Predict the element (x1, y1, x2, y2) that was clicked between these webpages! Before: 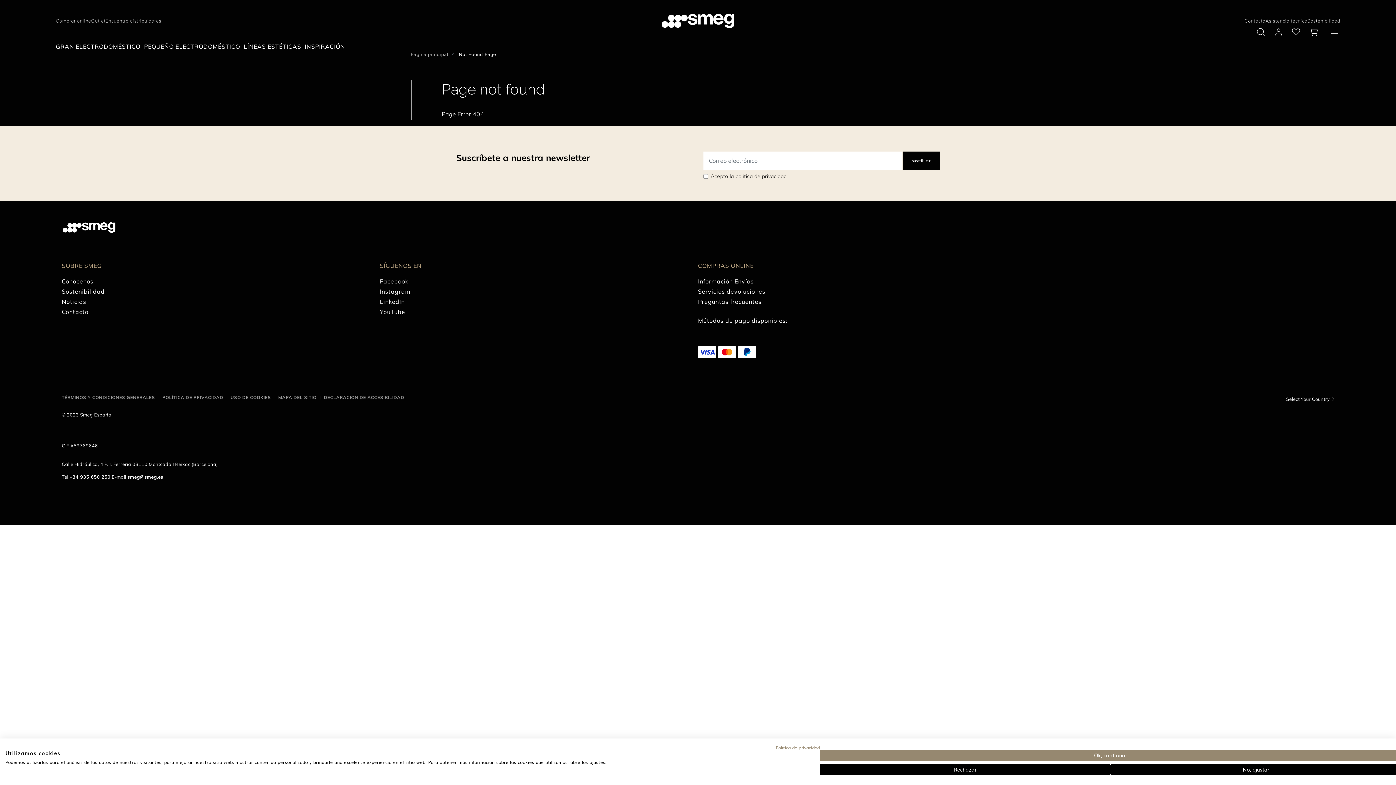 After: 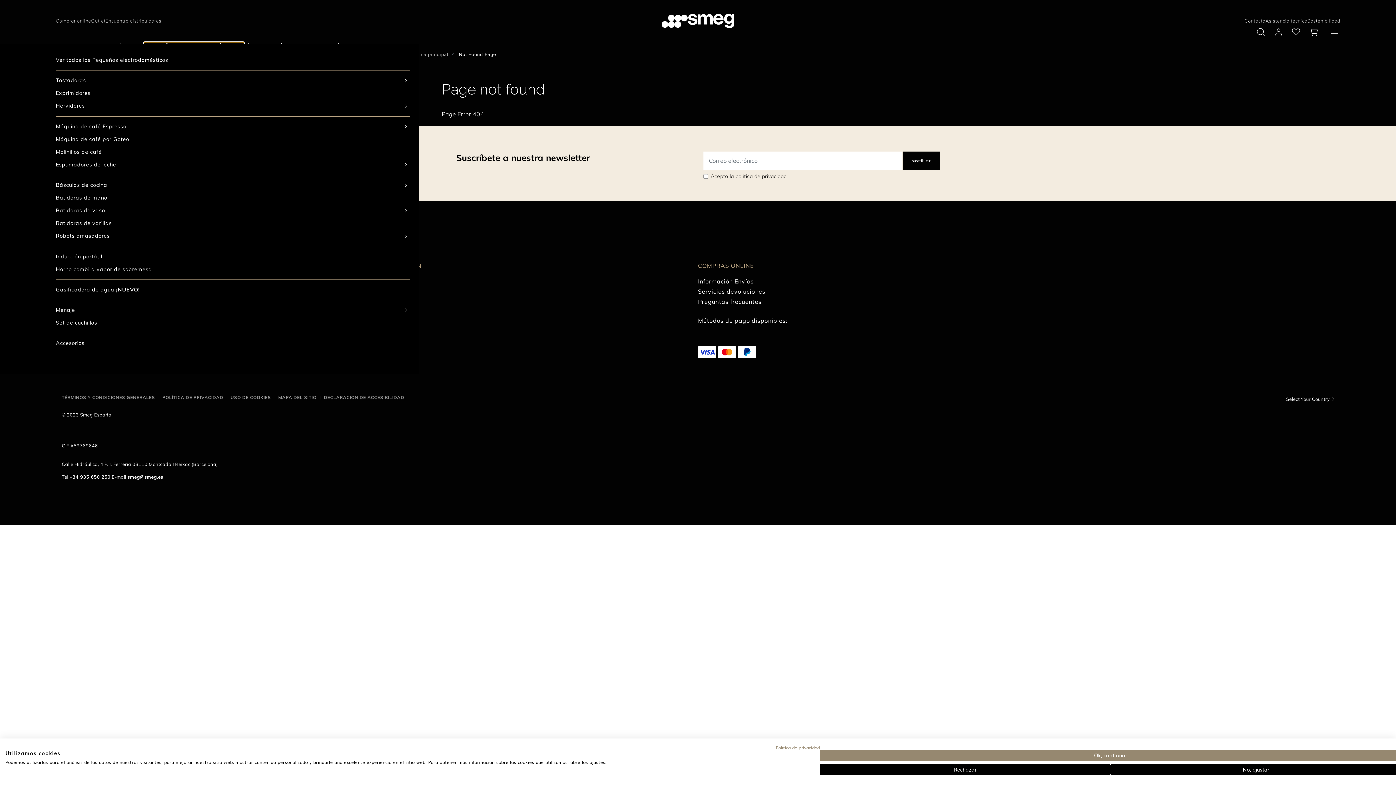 Action: label: PEQUEÑO ELECTRODOMÉSTICO bbox: (144, 42, 243, 51)